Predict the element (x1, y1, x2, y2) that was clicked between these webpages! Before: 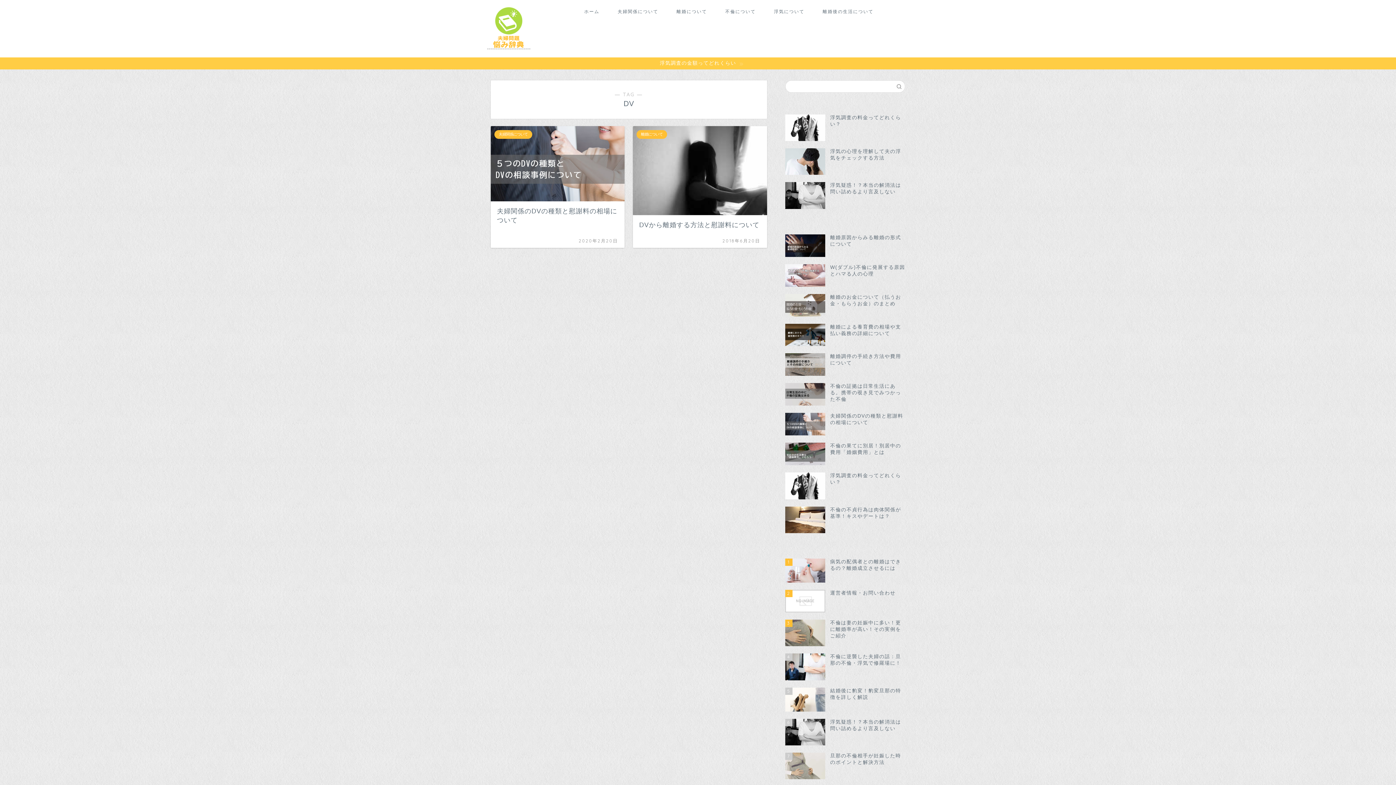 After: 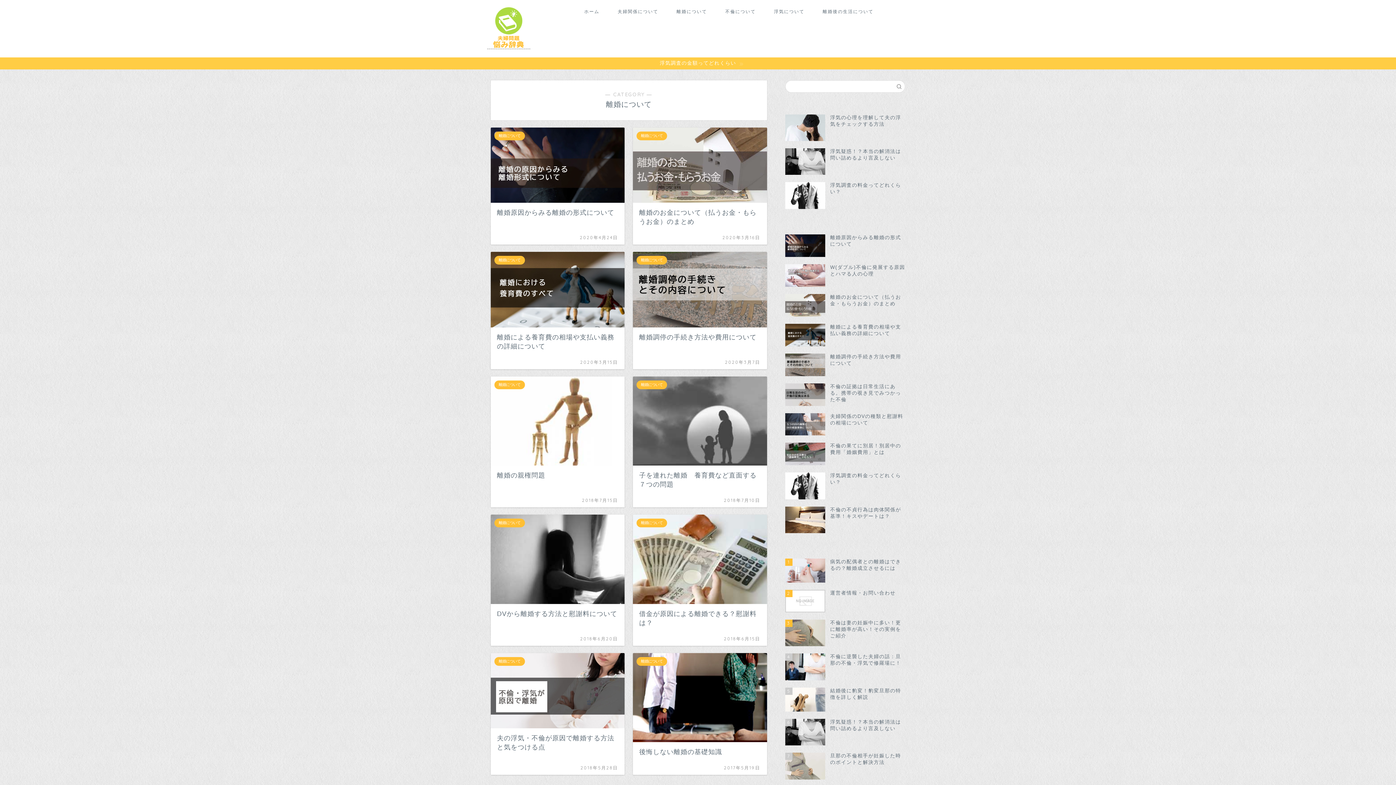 Action: label: 離婚について bbox: (667, 5, 716, 20)